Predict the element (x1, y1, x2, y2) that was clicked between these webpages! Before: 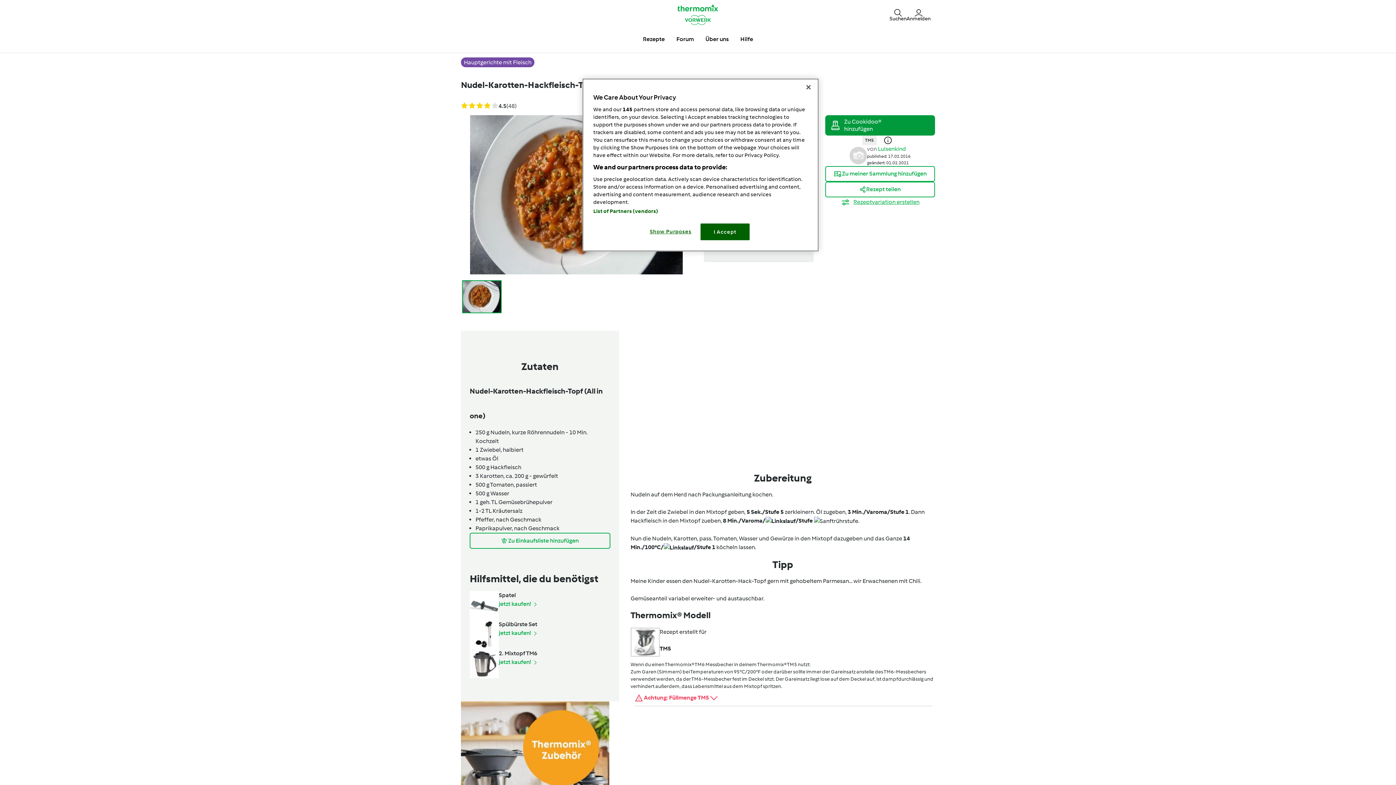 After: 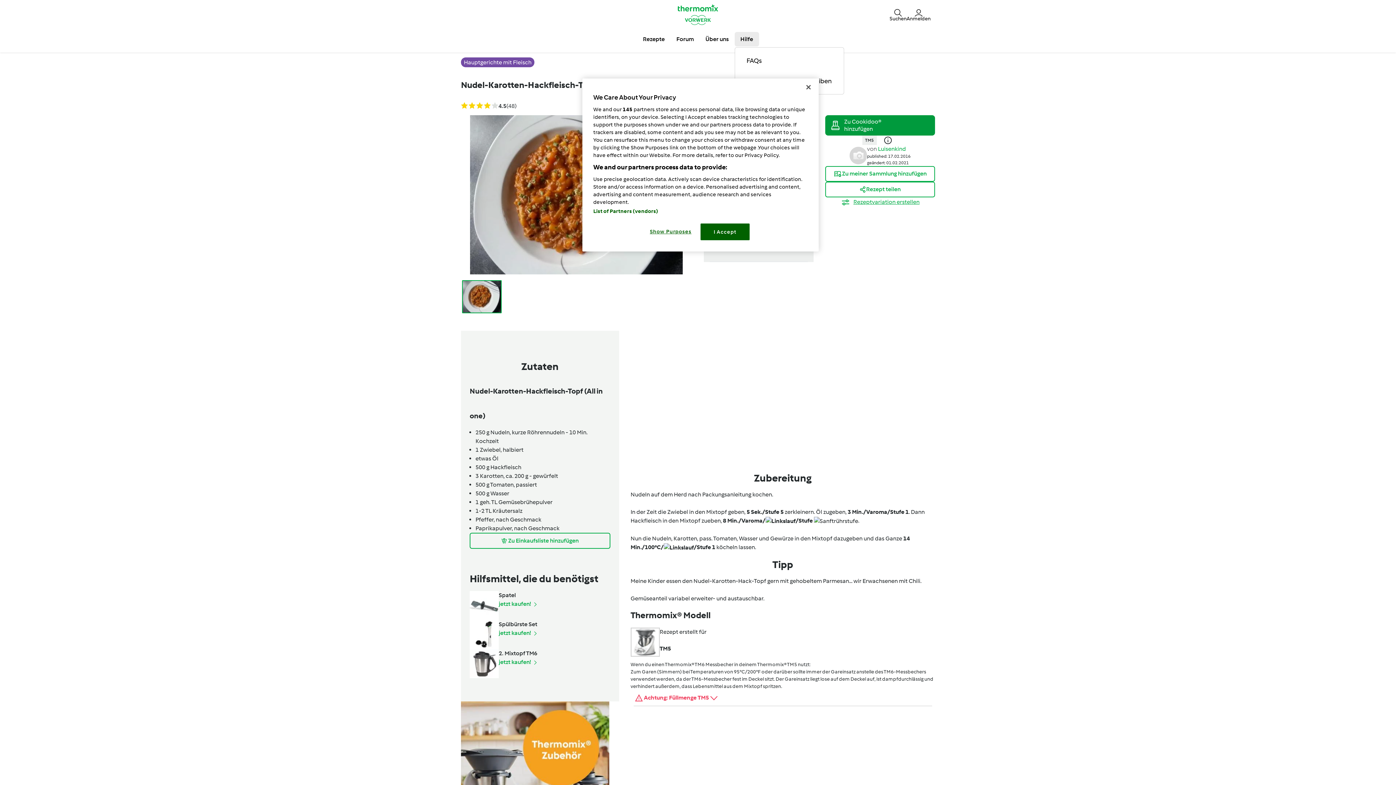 Action: bbox: (734, 32, 759, 46) label: Hilfe